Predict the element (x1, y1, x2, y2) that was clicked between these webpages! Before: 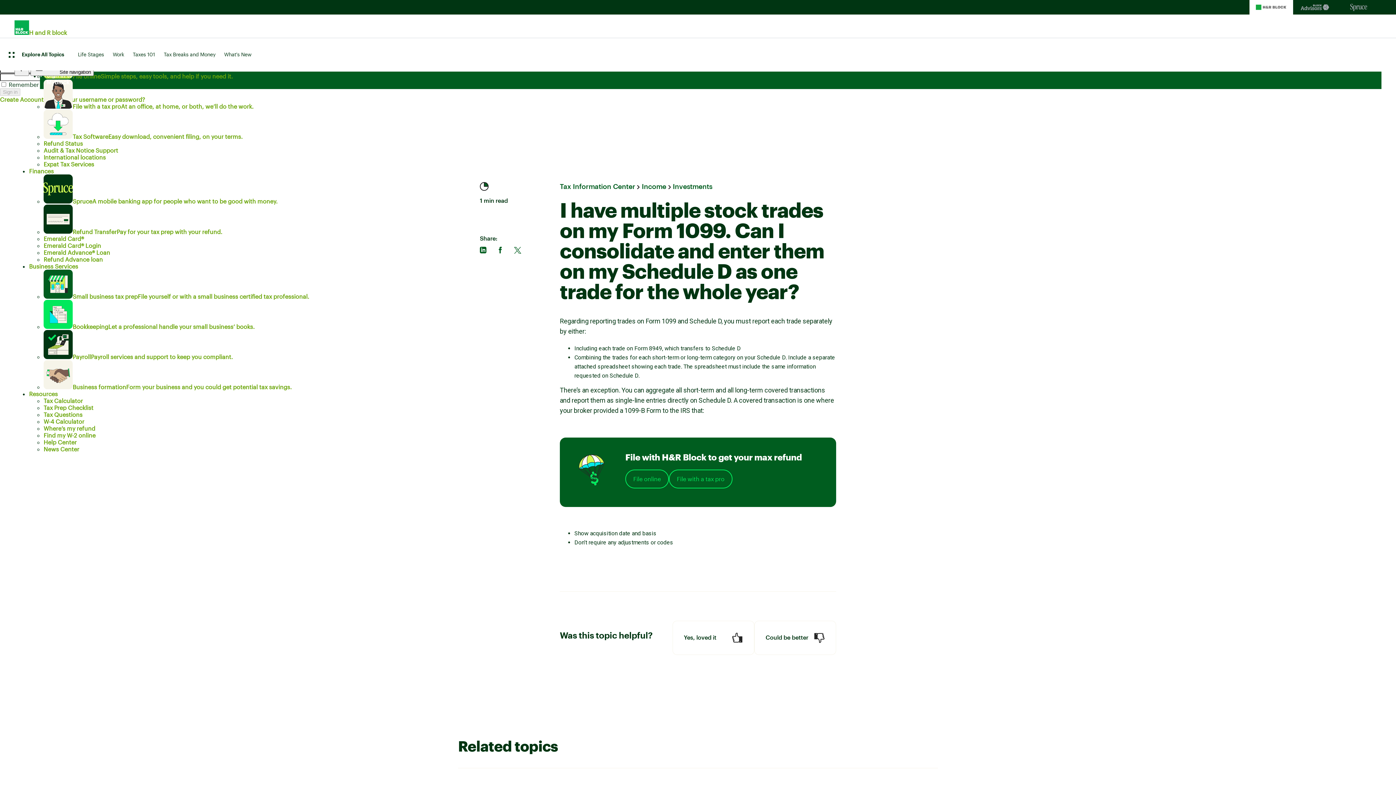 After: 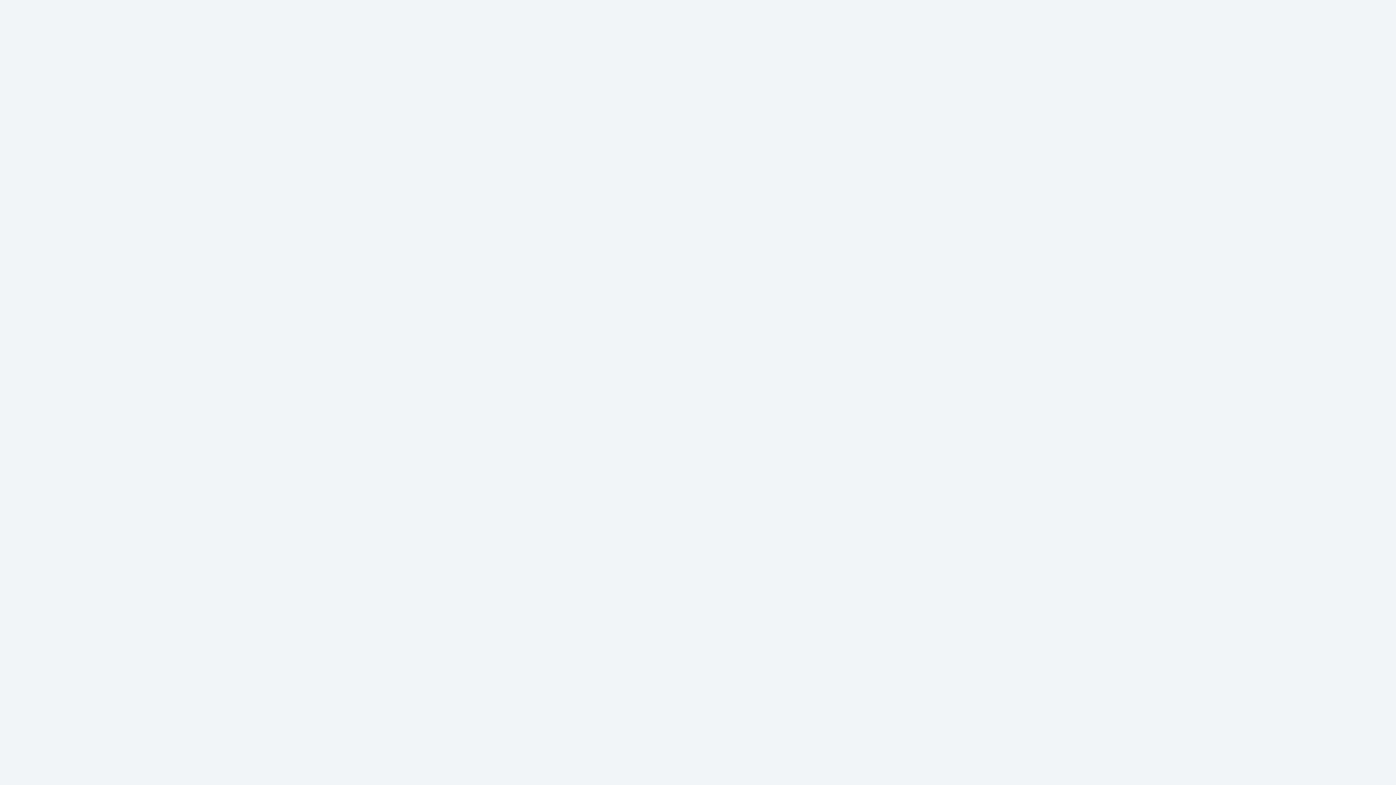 Action: bbox: (40, 71, 1381, 89) label: Login to MyBlock